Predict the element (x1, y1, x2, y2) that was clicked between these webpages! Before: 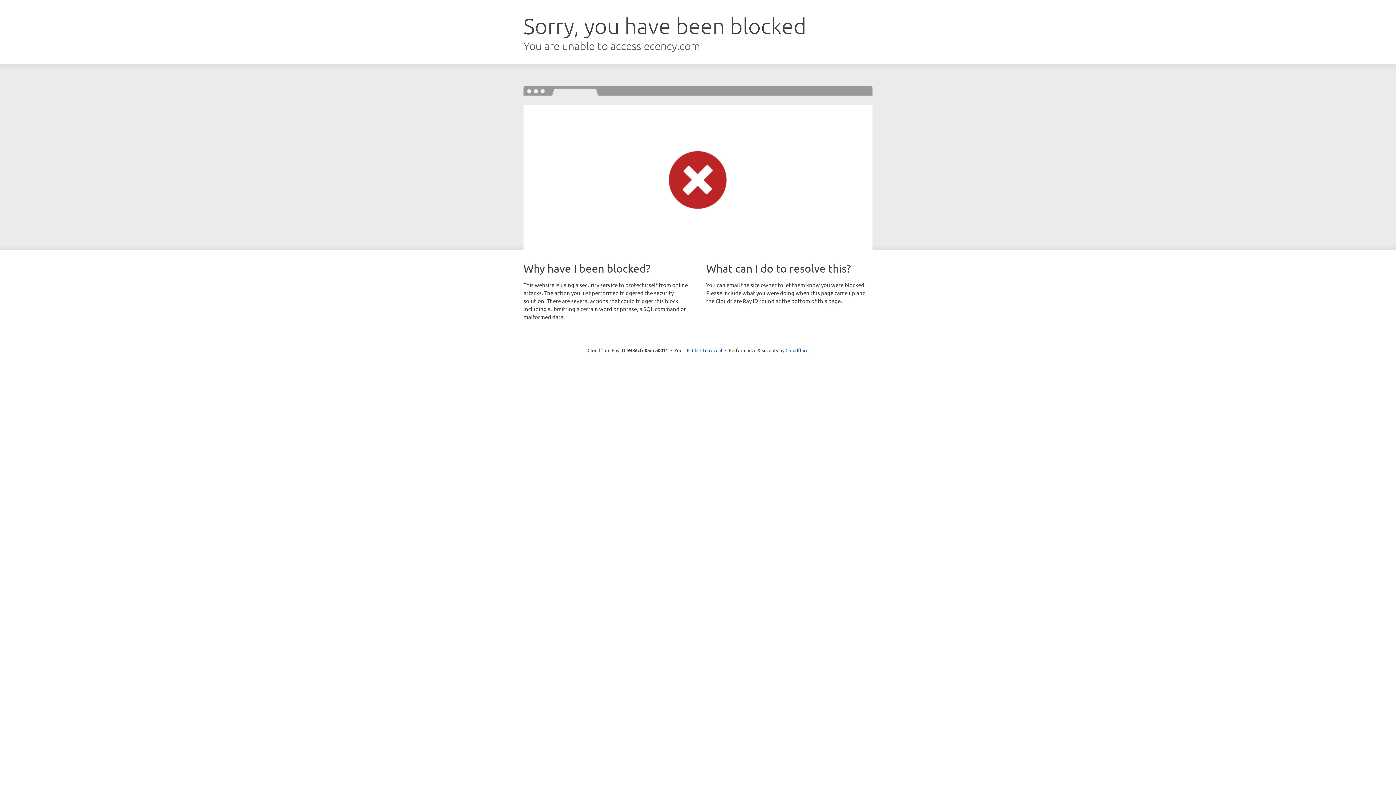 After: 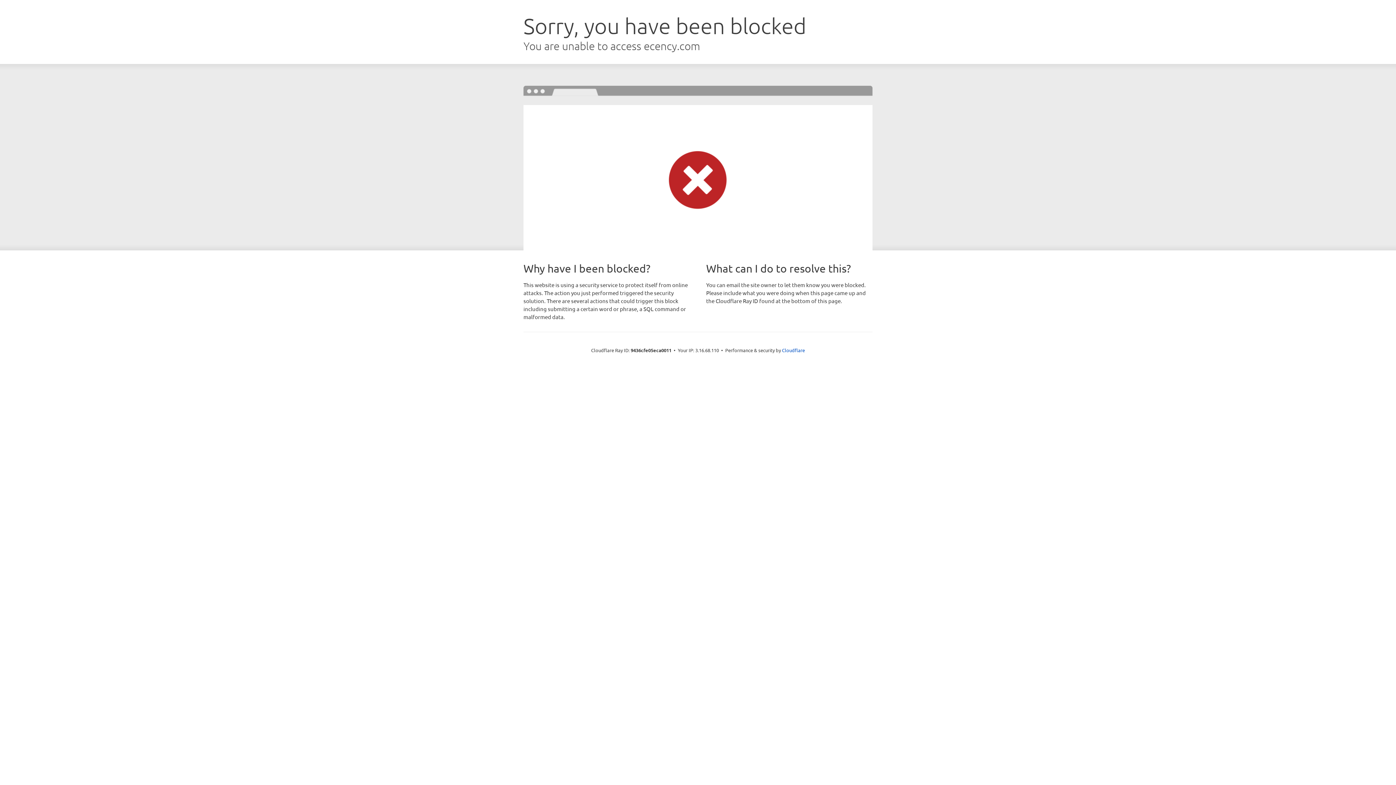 Action: label: Click to reveal bbox: (692, 346, 722, 353)